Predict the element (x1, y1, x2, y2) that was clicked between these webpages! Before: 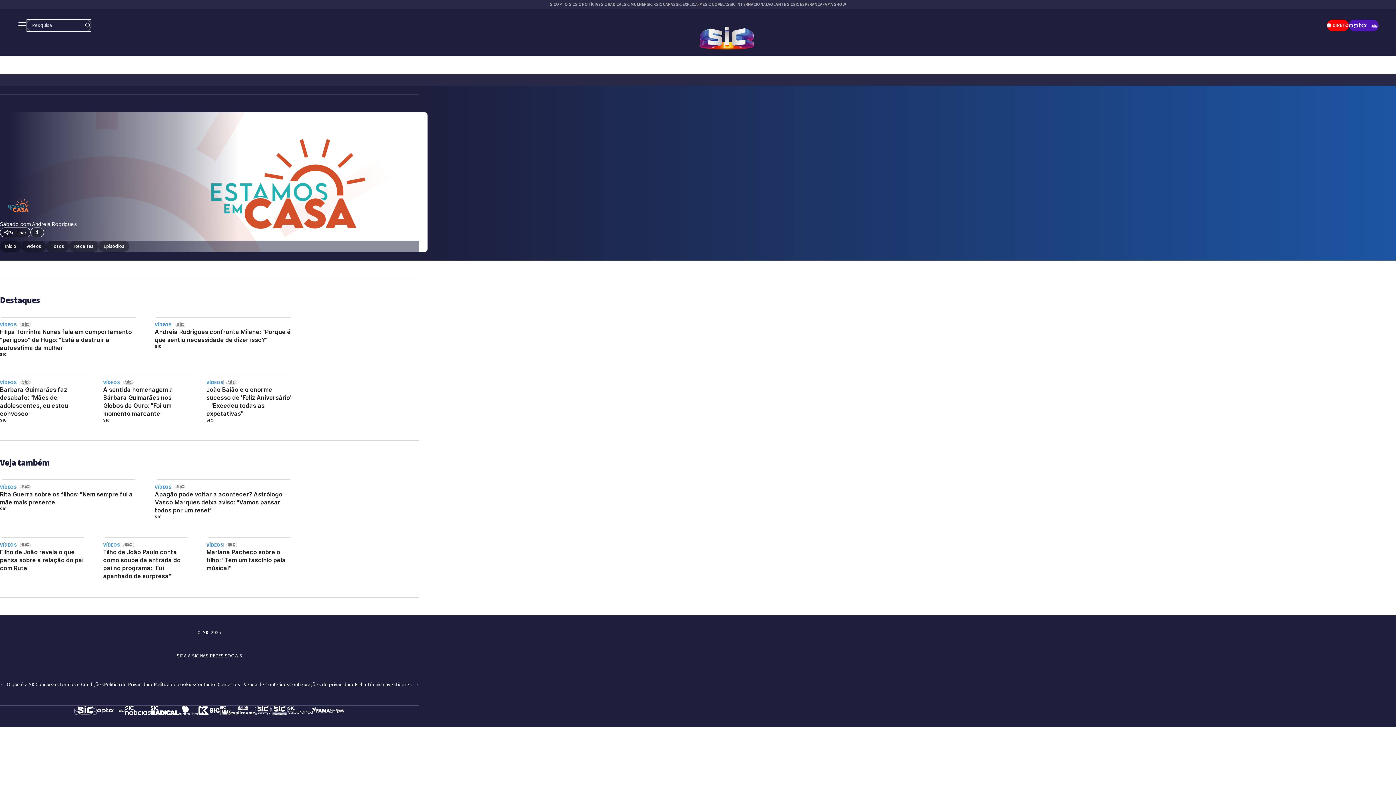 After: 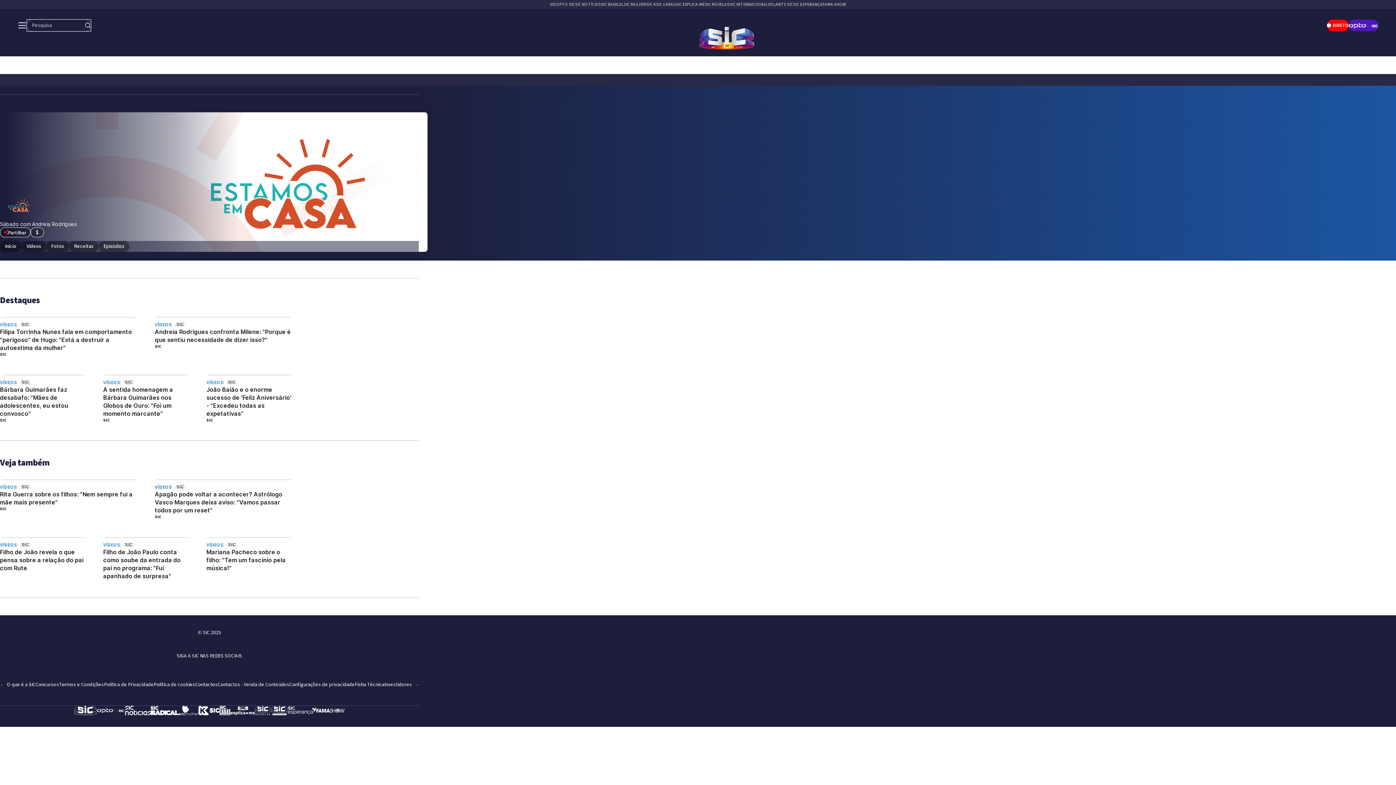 Action: label: Partilhar bbox: (0, 227, 30, 237)